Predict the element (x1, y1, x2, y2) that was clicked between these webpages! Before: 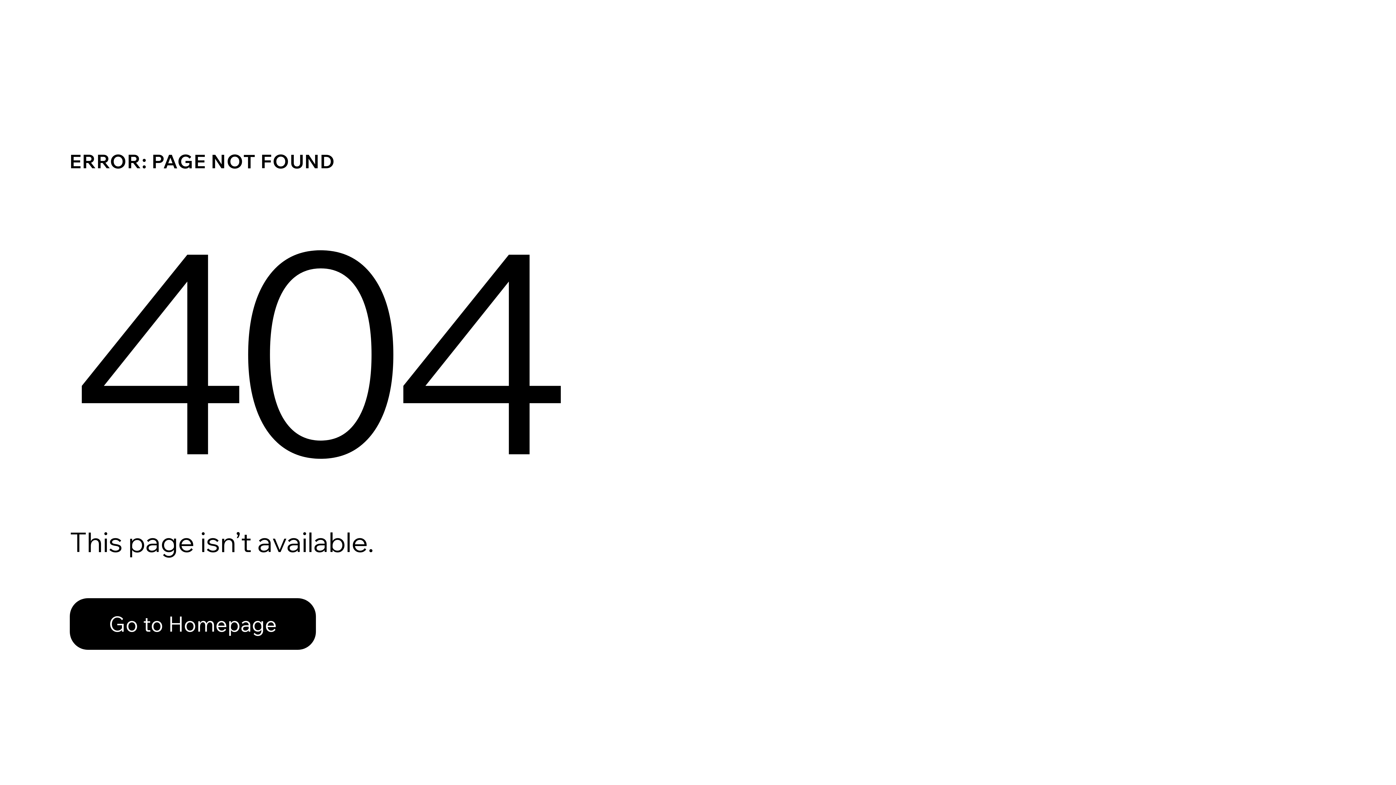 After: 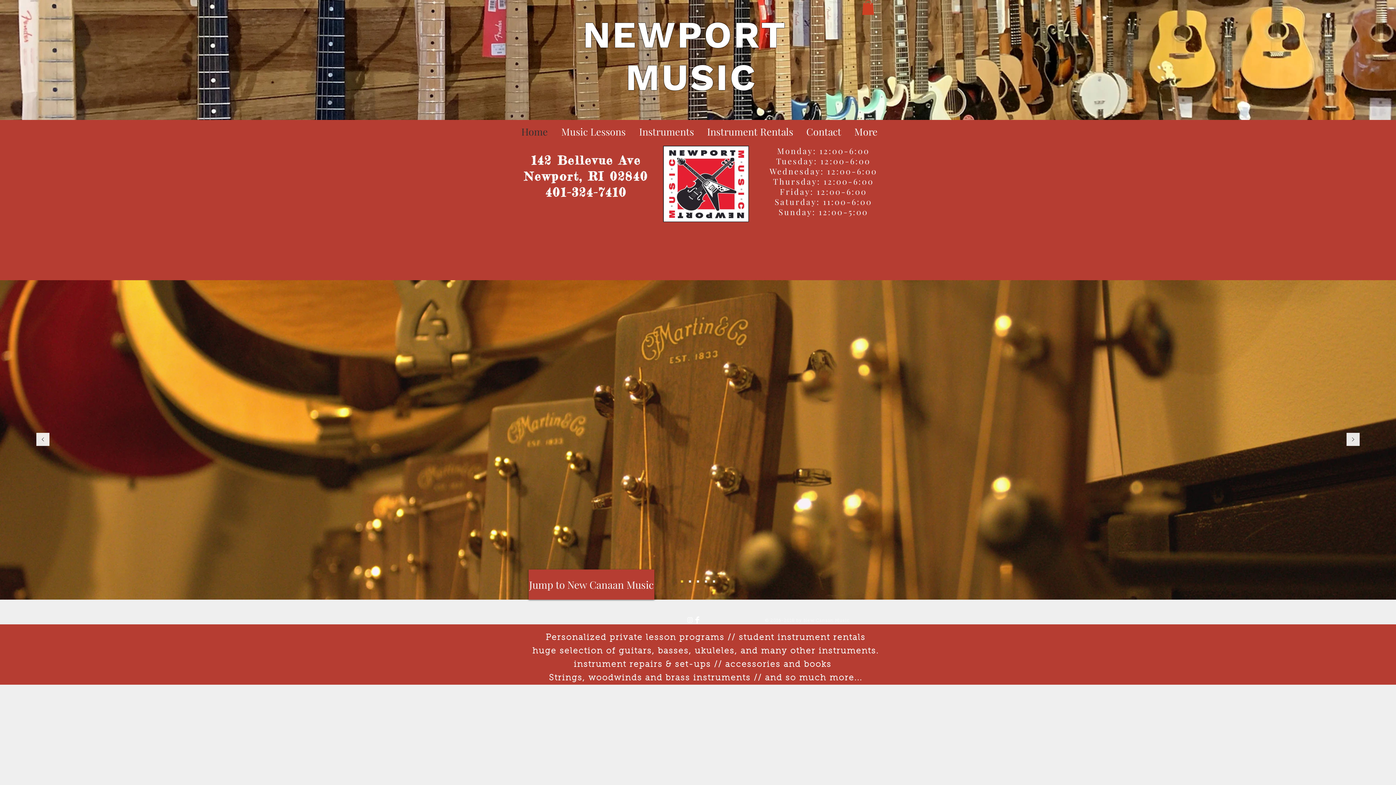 Action: bbox: (69, 582, 768, 659) label: Go to Homepage